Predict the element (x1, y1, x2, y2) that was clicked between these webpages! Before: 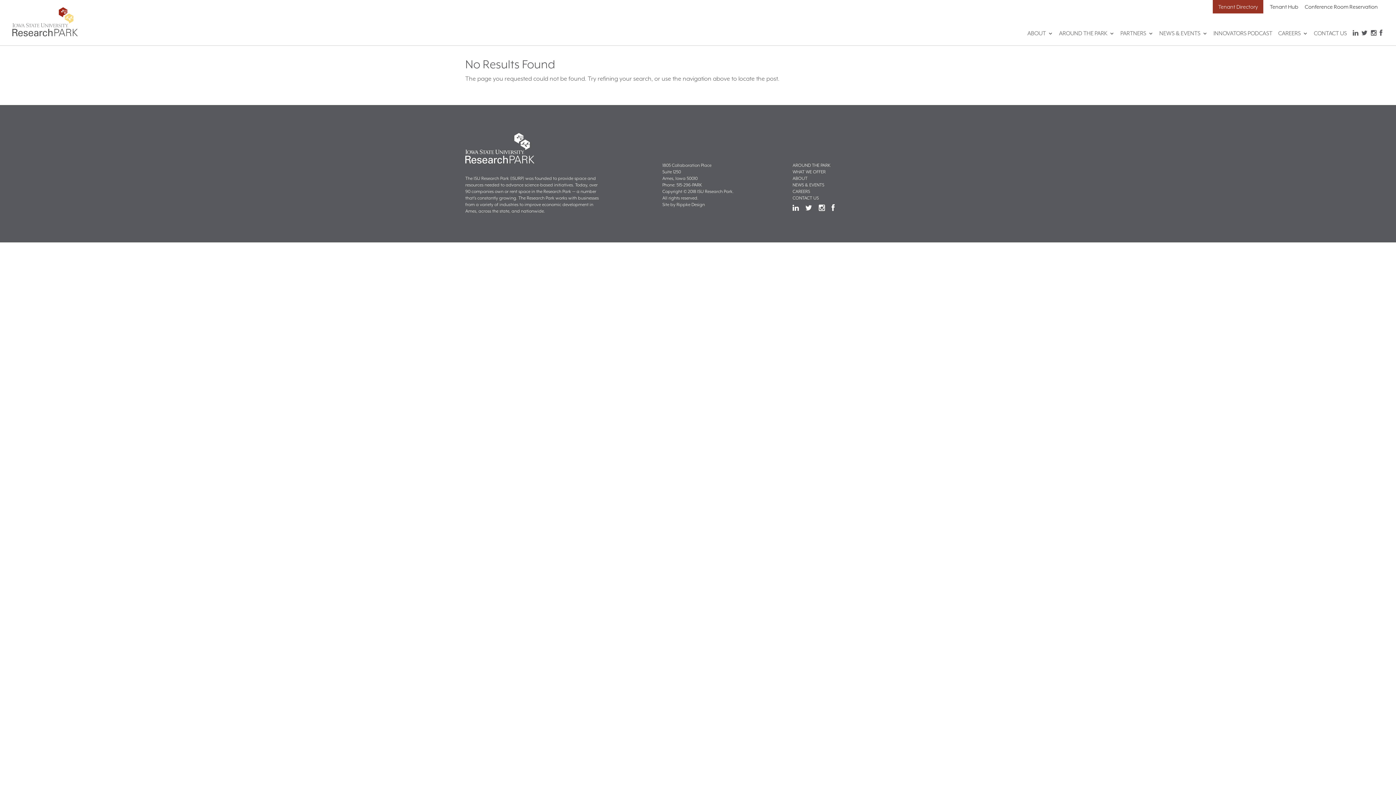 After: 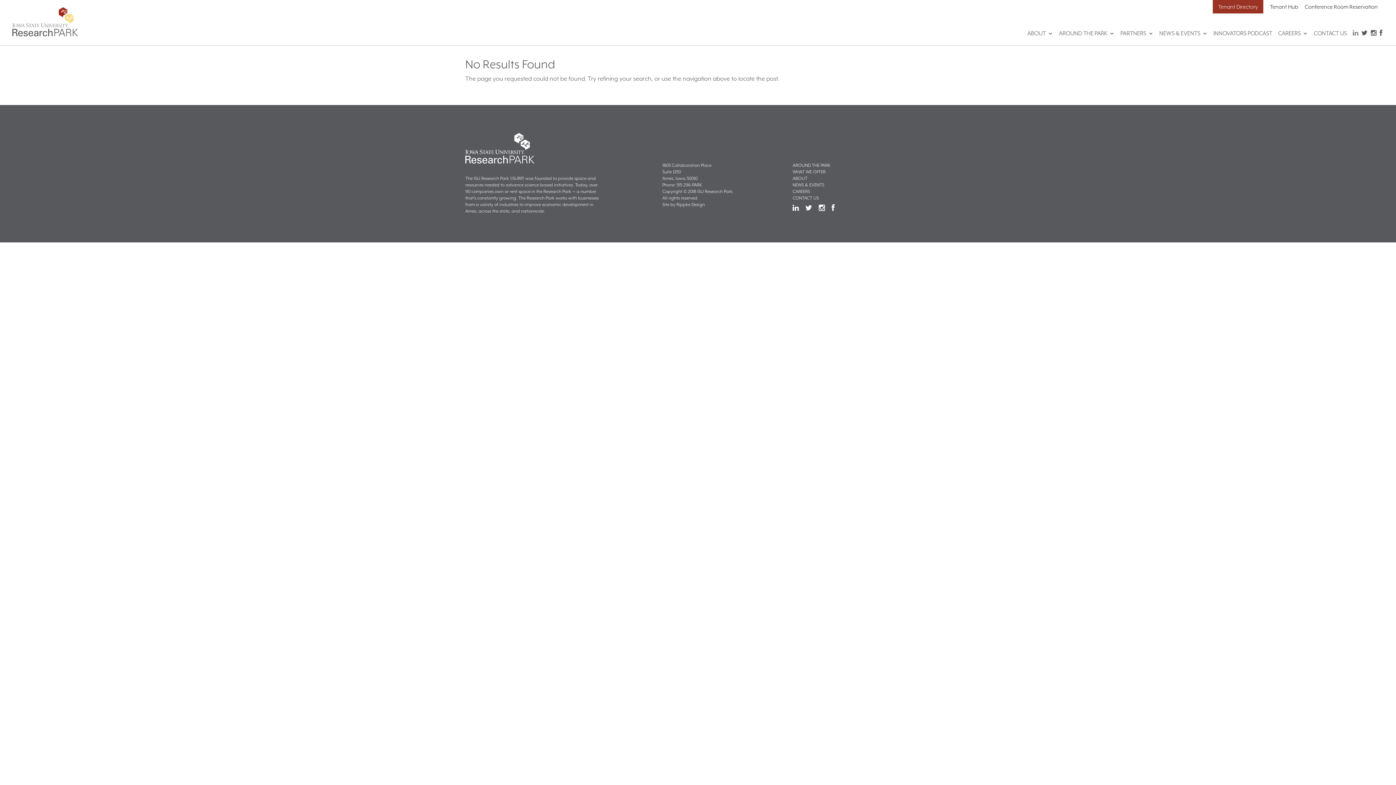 Action: label: LINKEDIN bbox: (1353, 29, 1358, 36)